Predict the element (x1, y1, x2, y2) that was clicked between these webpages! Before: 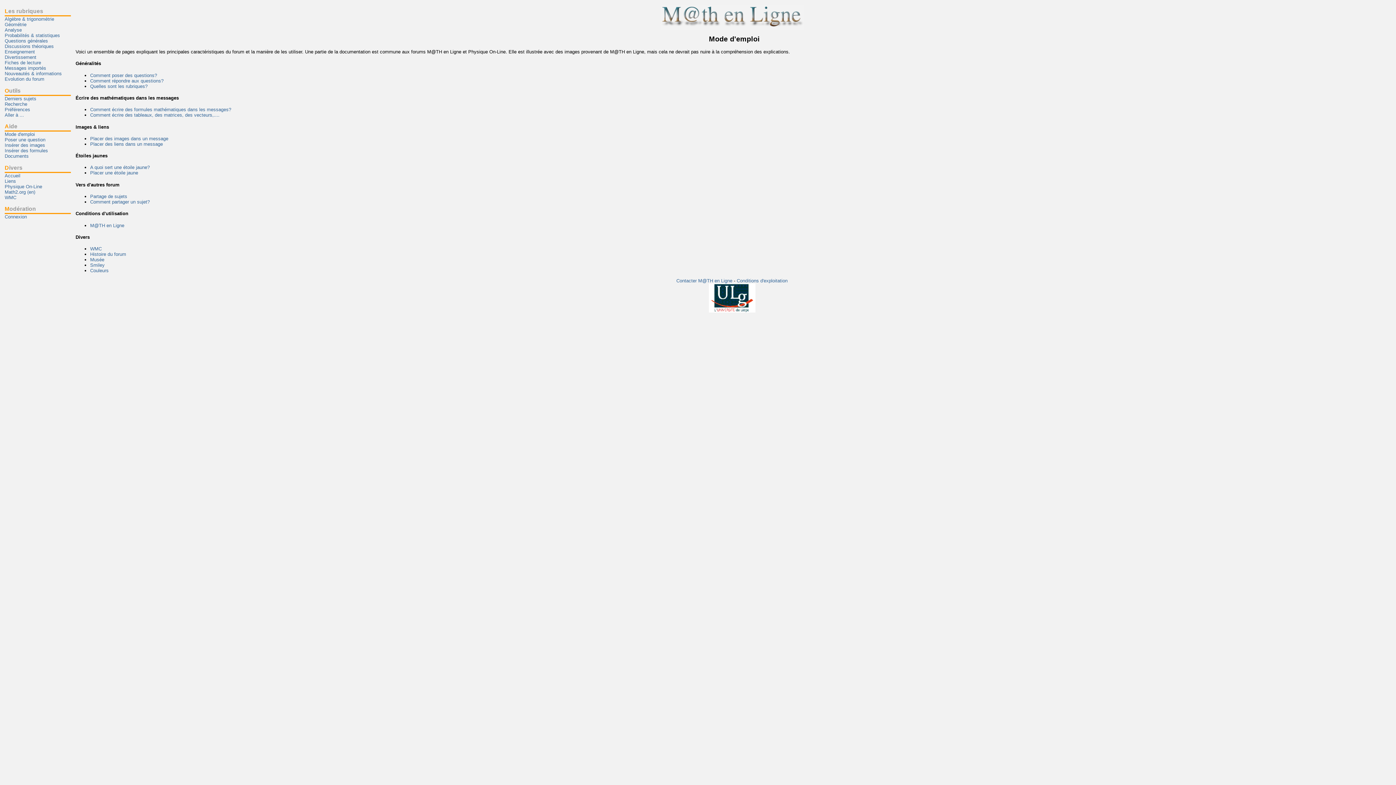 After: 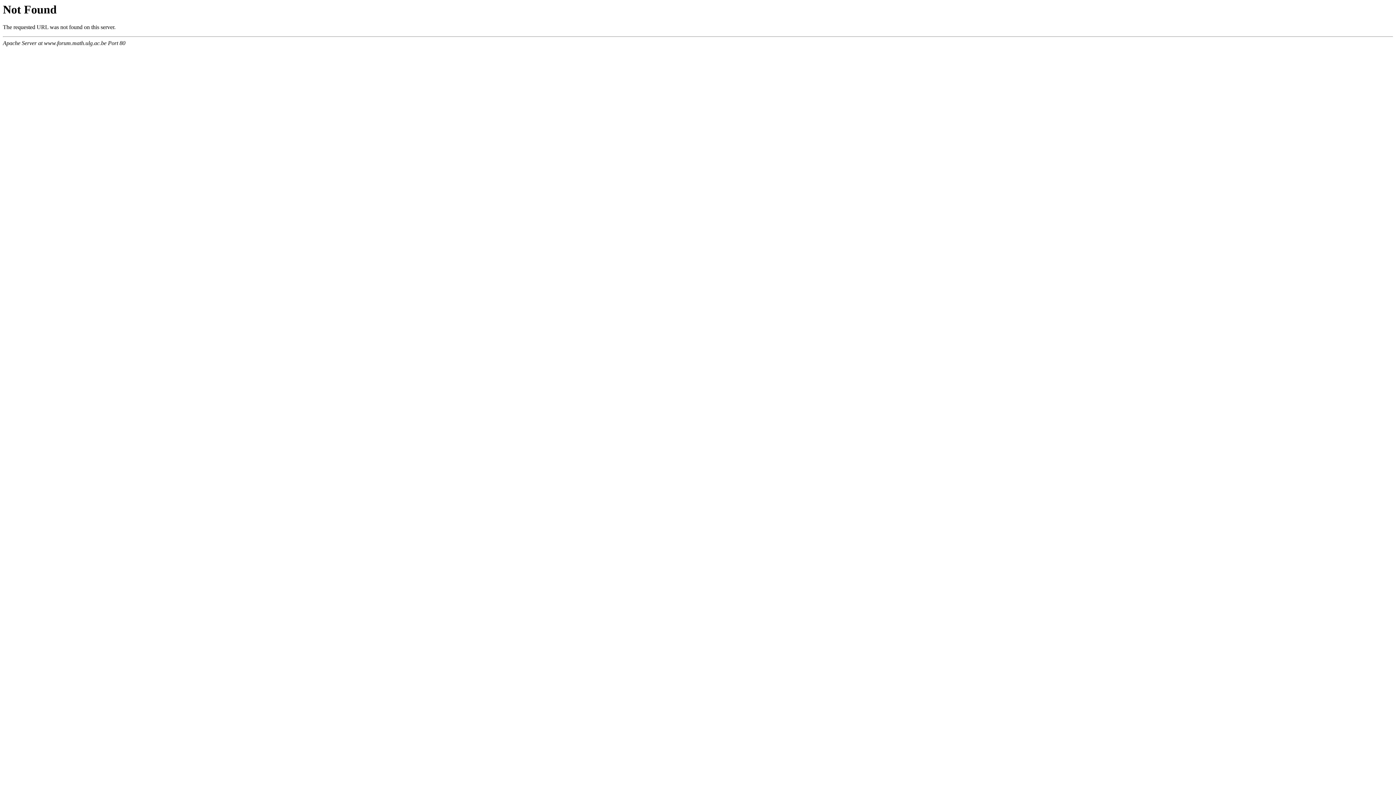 Action: label: Contacter M@TH en Ligne  bbox: (676, 278, 734, 283)